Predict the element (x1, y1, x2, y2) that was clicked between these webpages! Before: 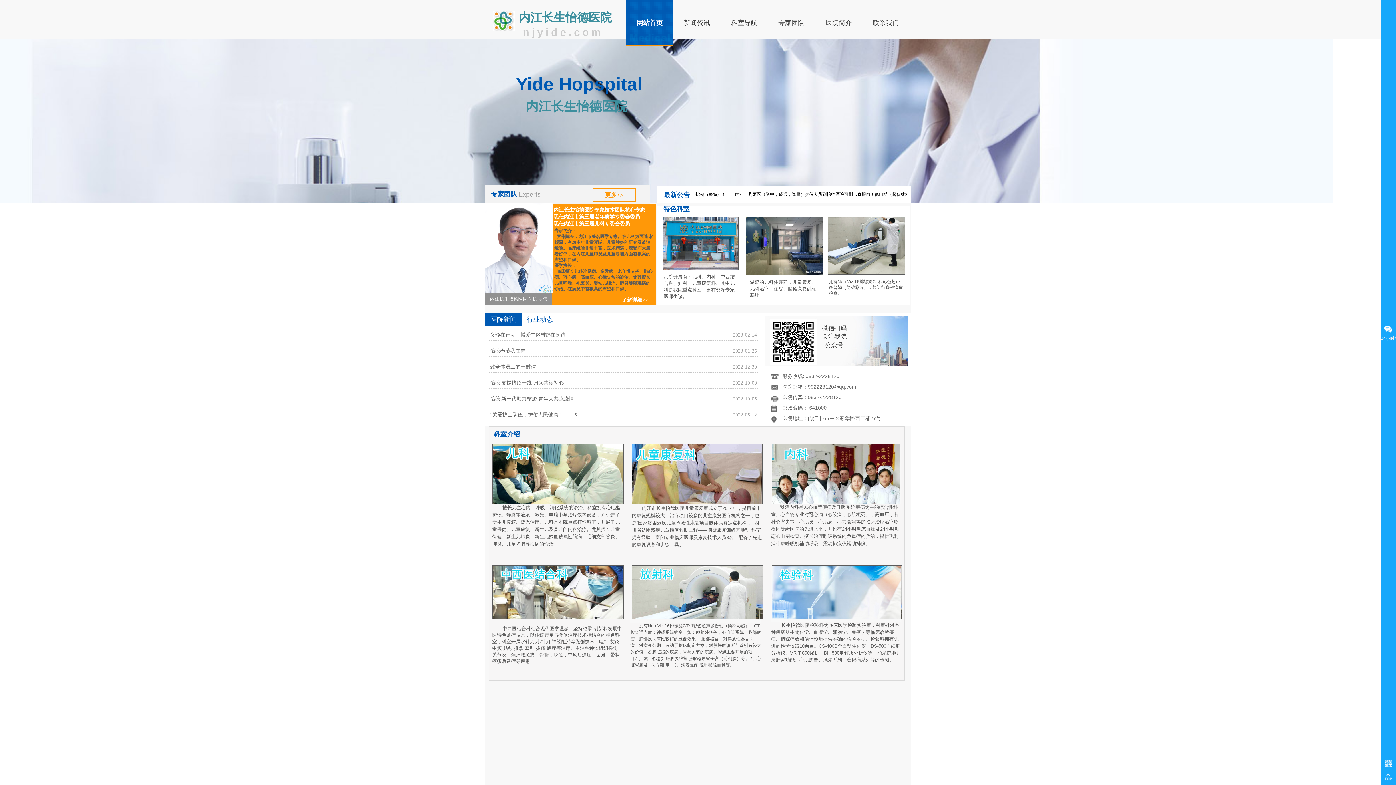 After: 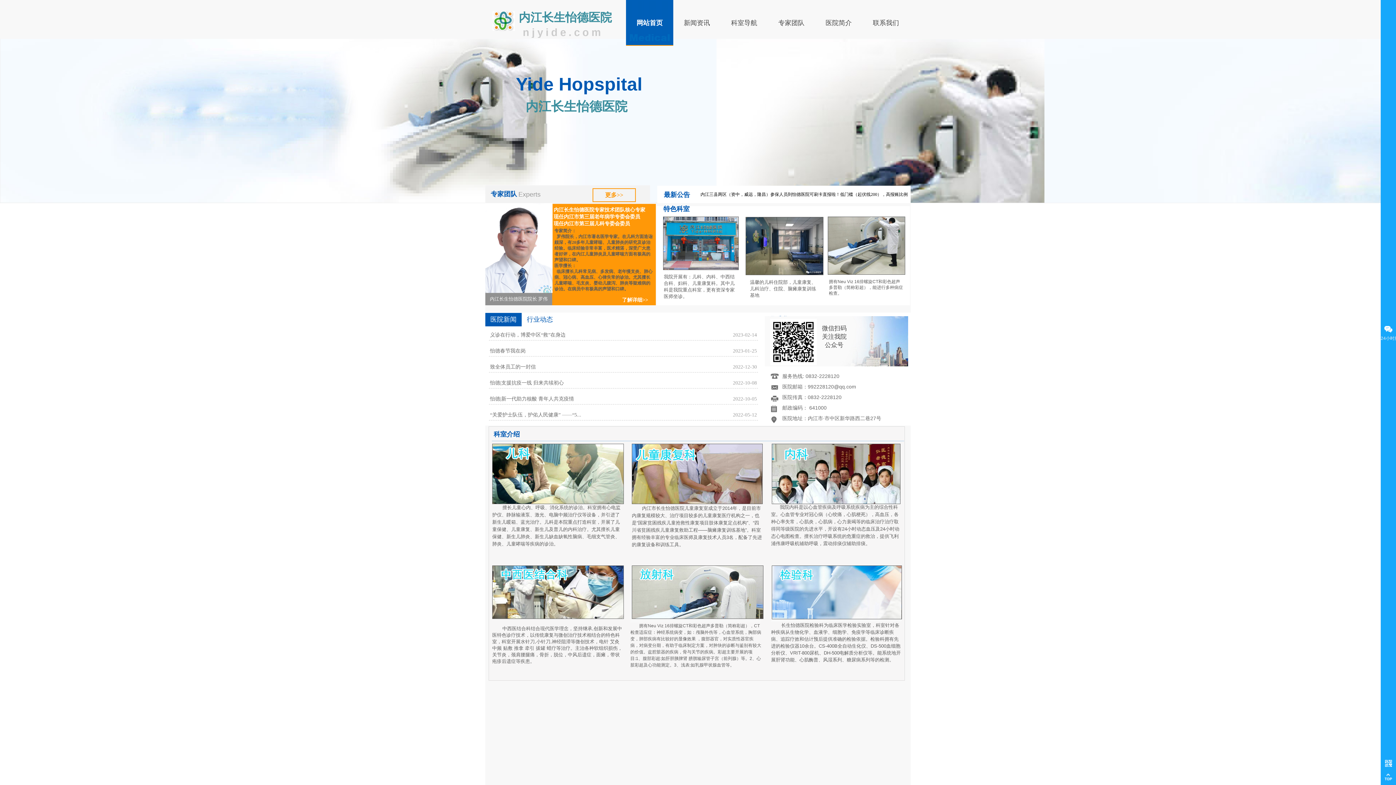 Action: bbox: (628, 0, 671, 45) label: 网站首页